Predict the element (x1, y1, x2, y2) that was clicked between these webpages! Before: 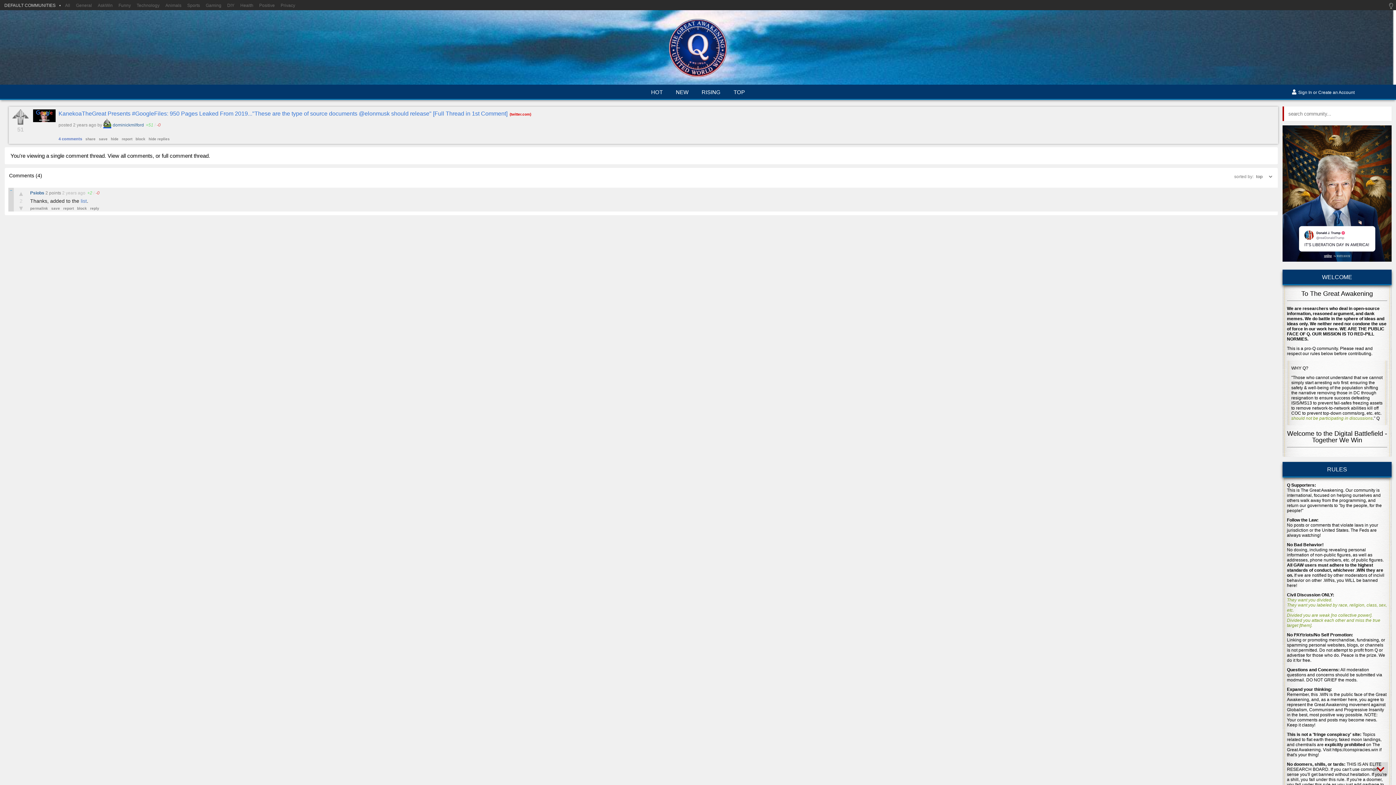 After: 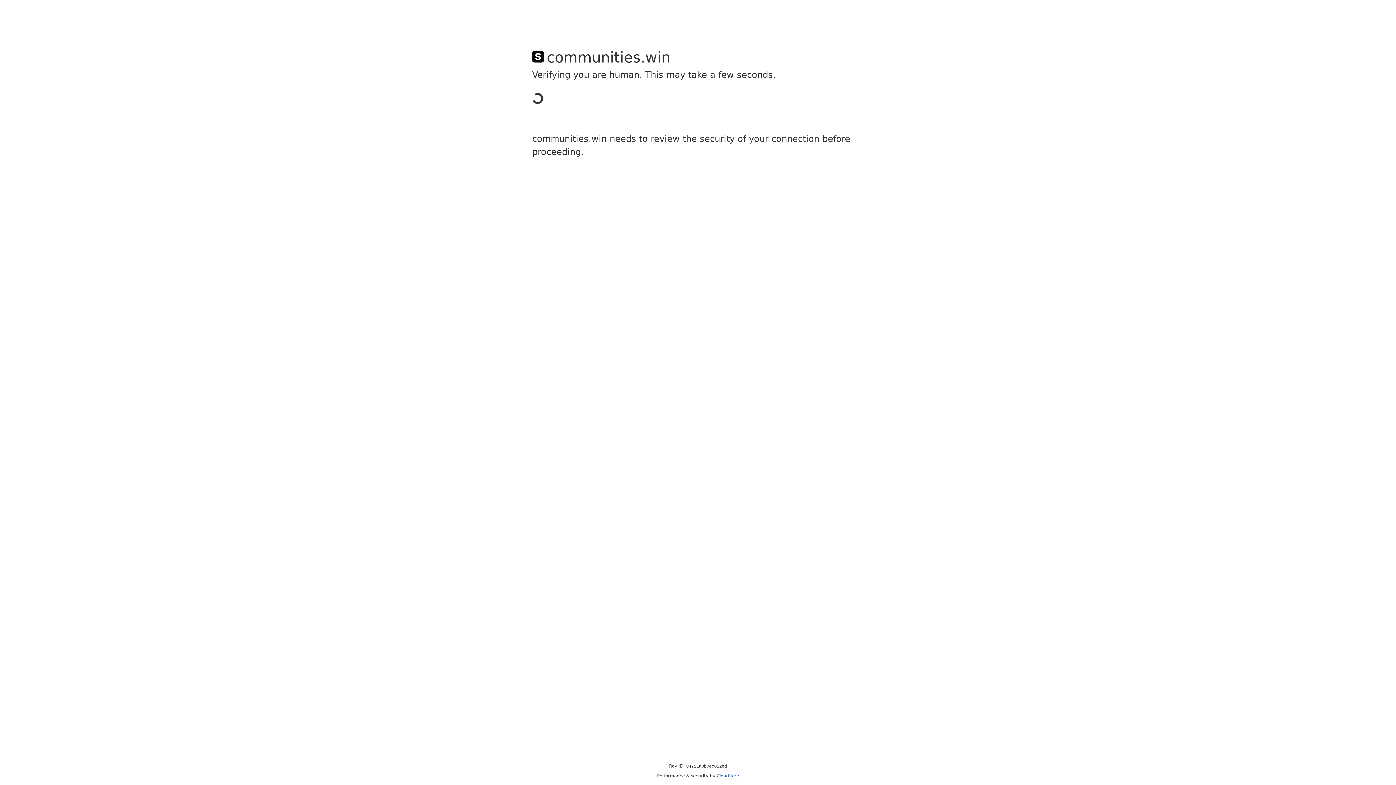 Action: bbox: (116, 2, 133, 8) label: Funny